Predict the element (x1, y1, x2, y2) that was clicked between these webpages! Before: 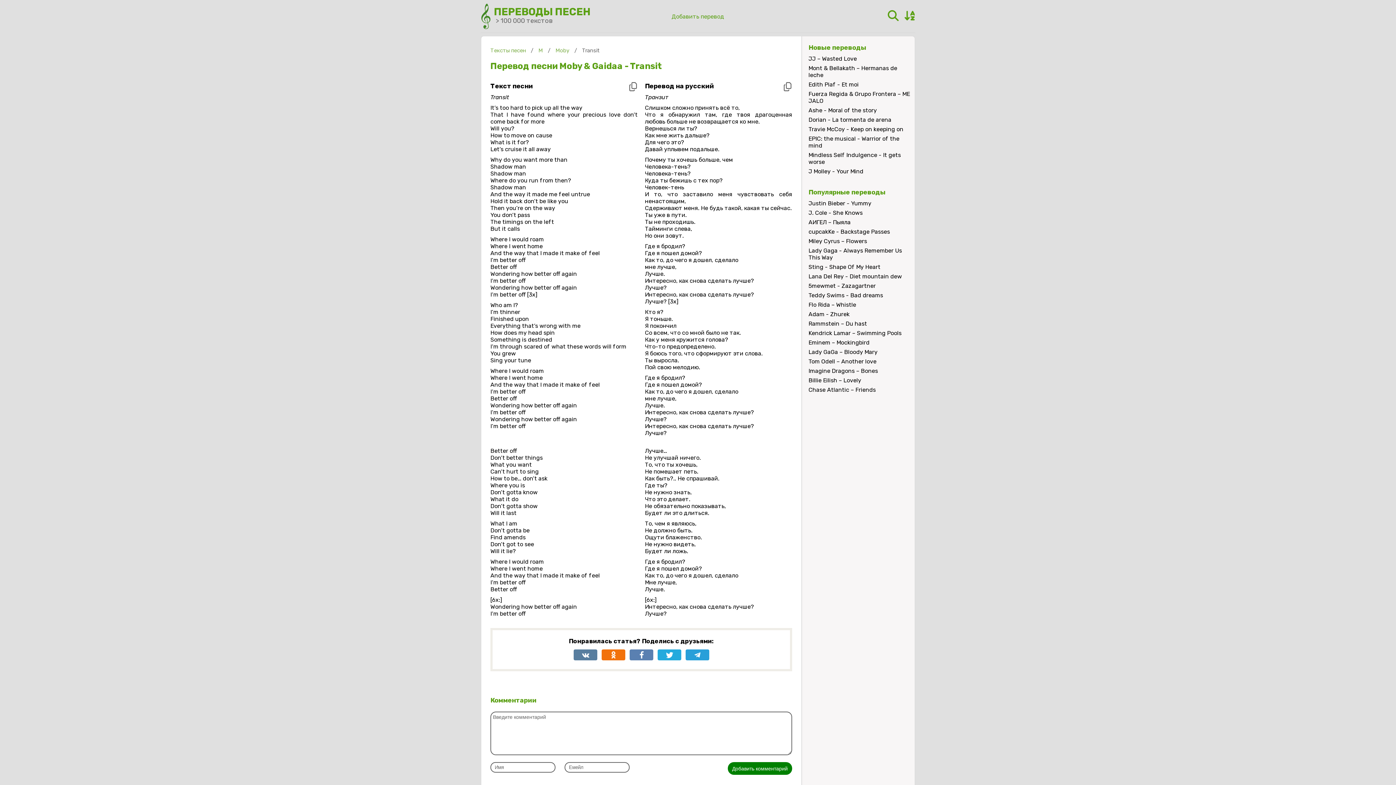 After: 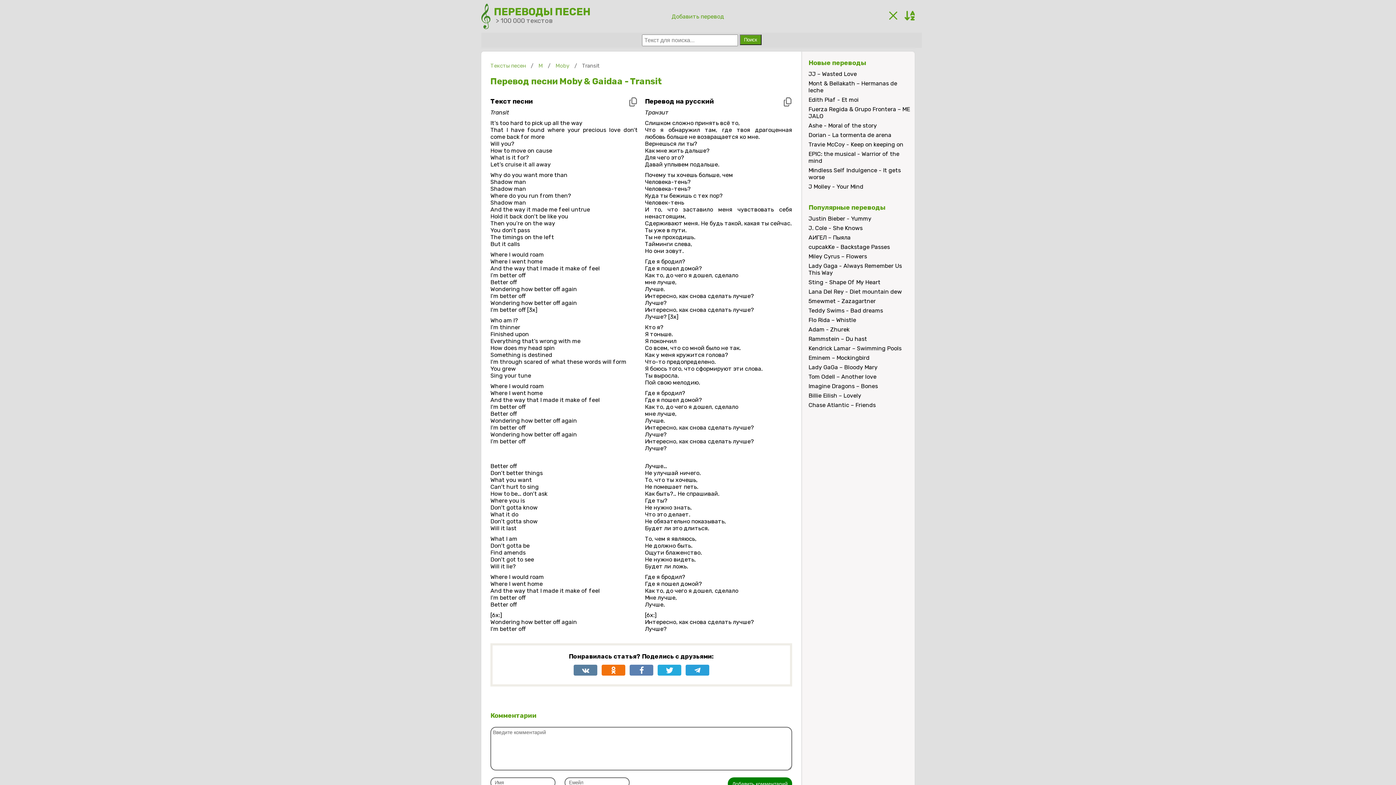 Action: bbox: (888, 10, 898, 21)